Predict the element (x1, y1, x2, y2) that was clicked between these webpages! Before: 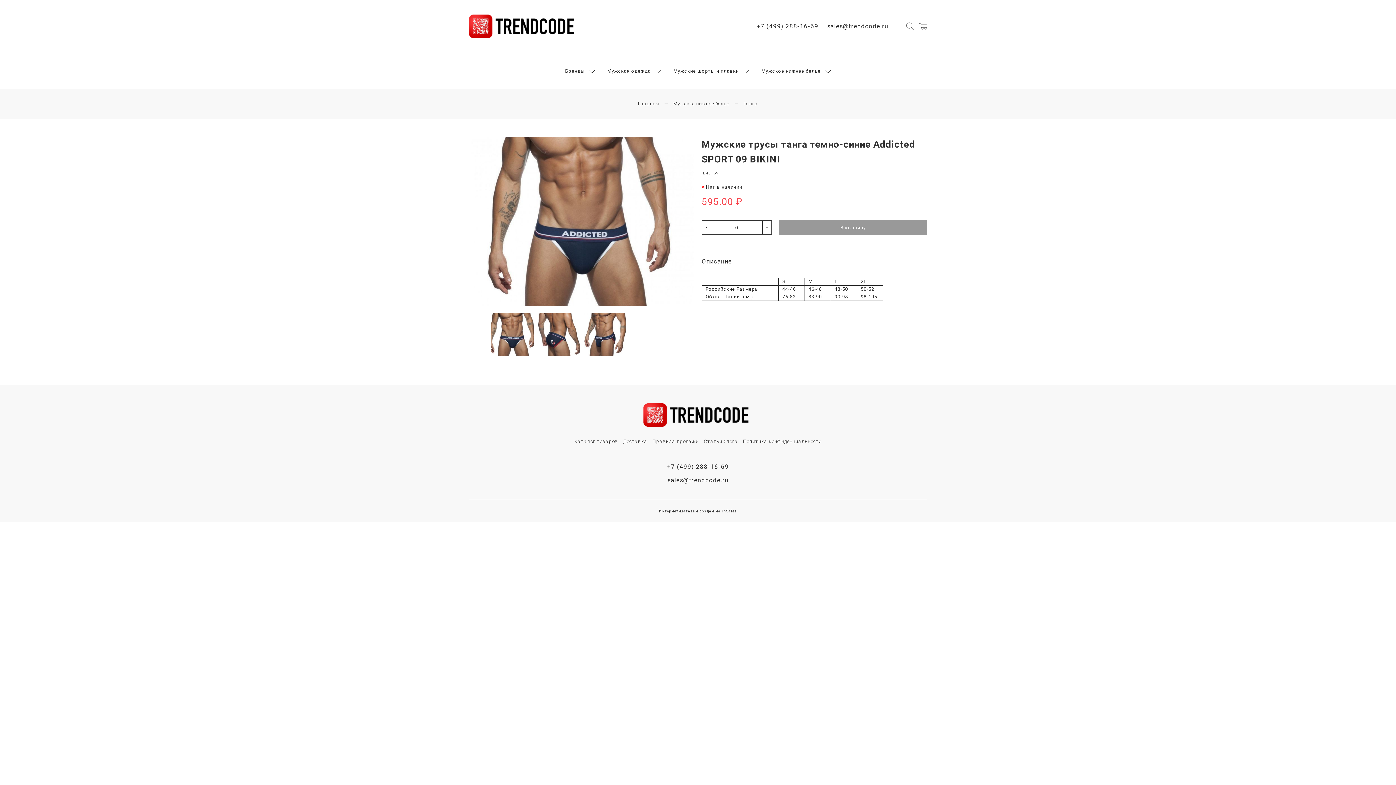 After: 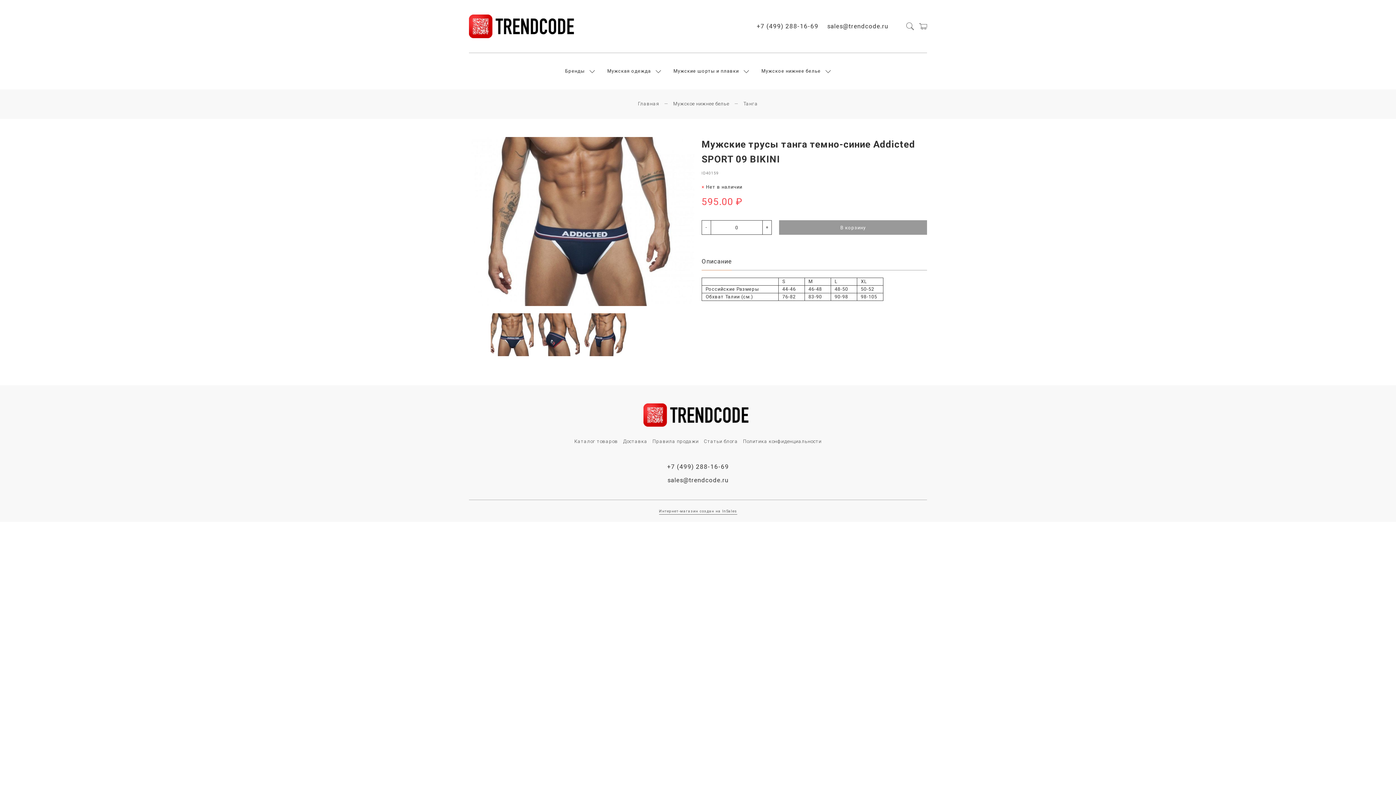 Action: bbox: (659, 508, 737, 514) label: Интернет-магазин создан на InSales